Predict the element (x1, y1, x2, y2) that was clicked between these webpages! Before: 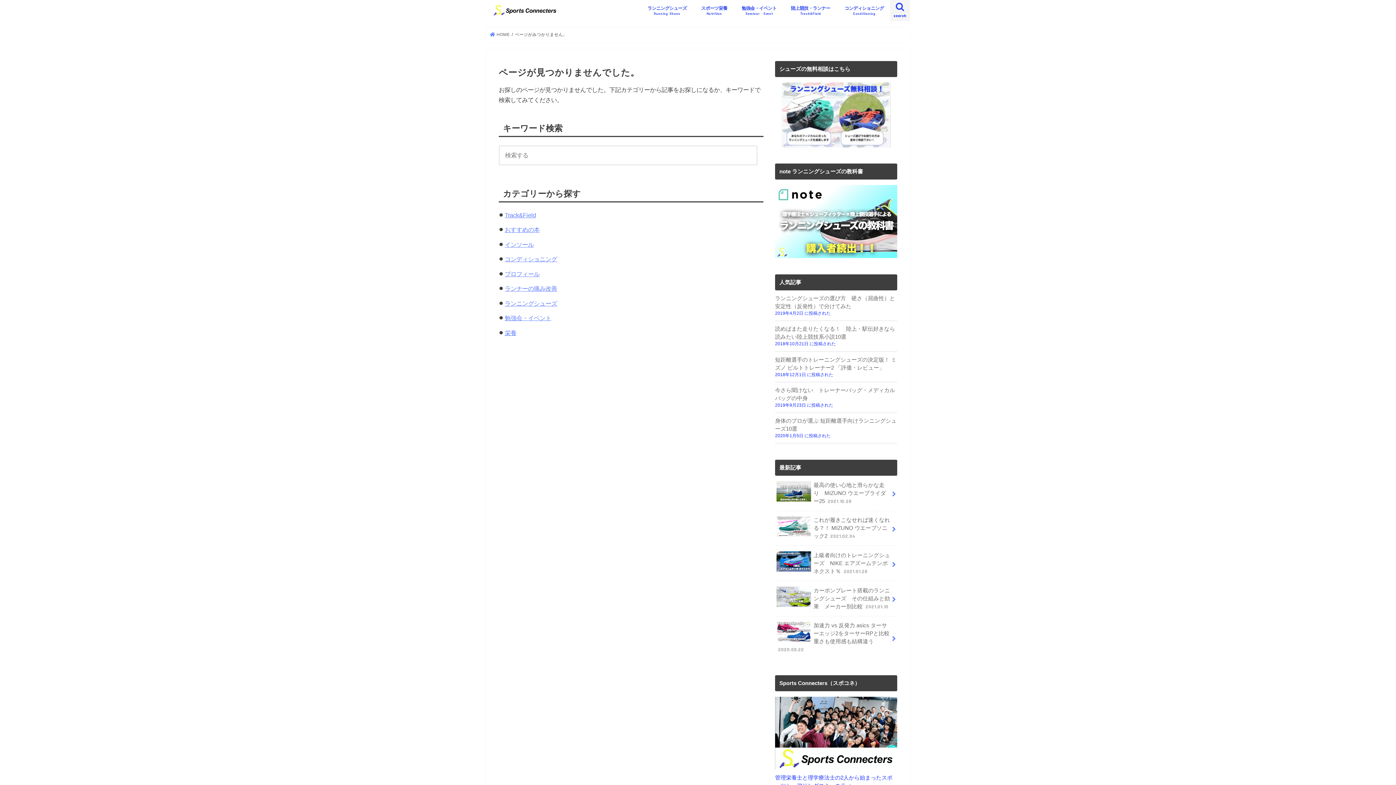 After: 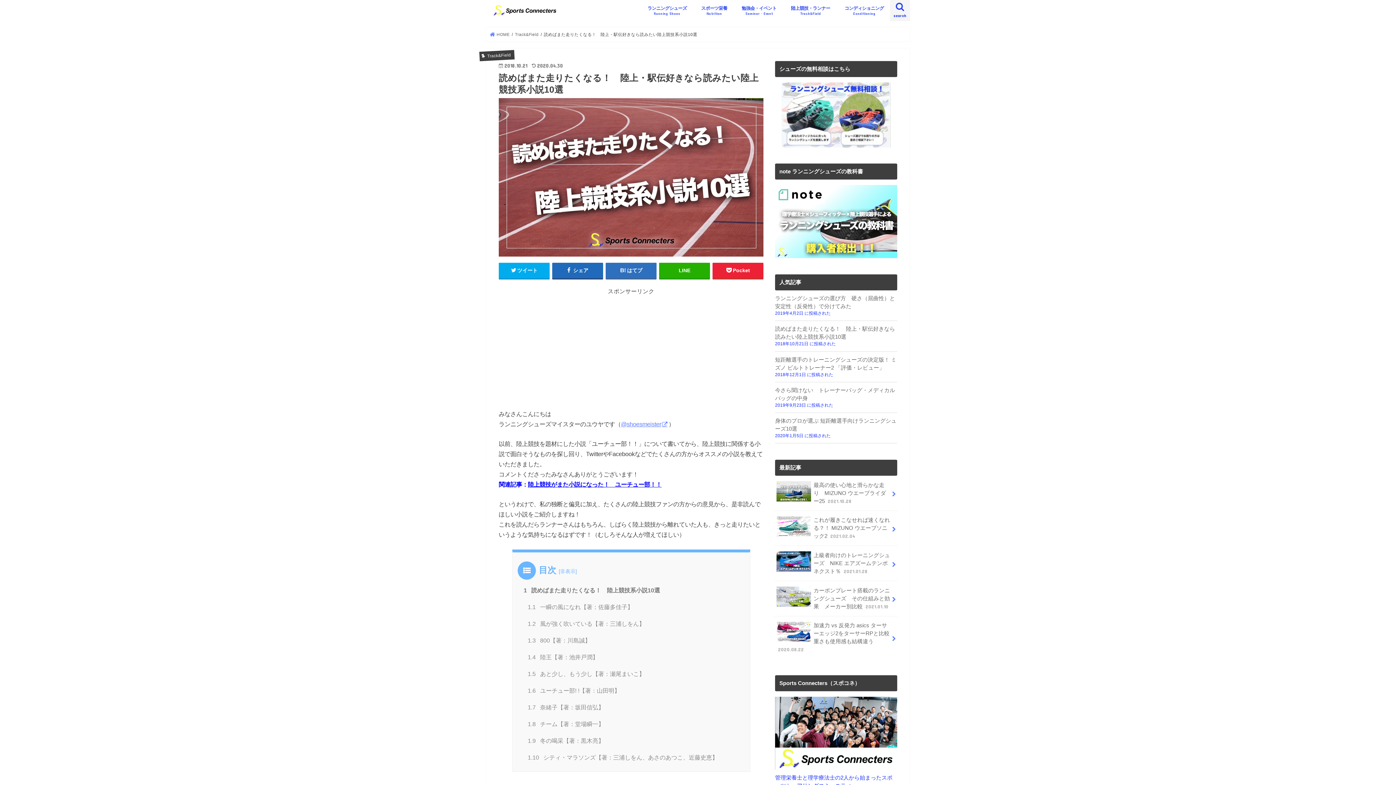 Action: label: 読めばまた走りたくなる！　陸上・駅伝好きなら読みたい陸上競技系小説10選 bbox: (775, 325, 897, 341)